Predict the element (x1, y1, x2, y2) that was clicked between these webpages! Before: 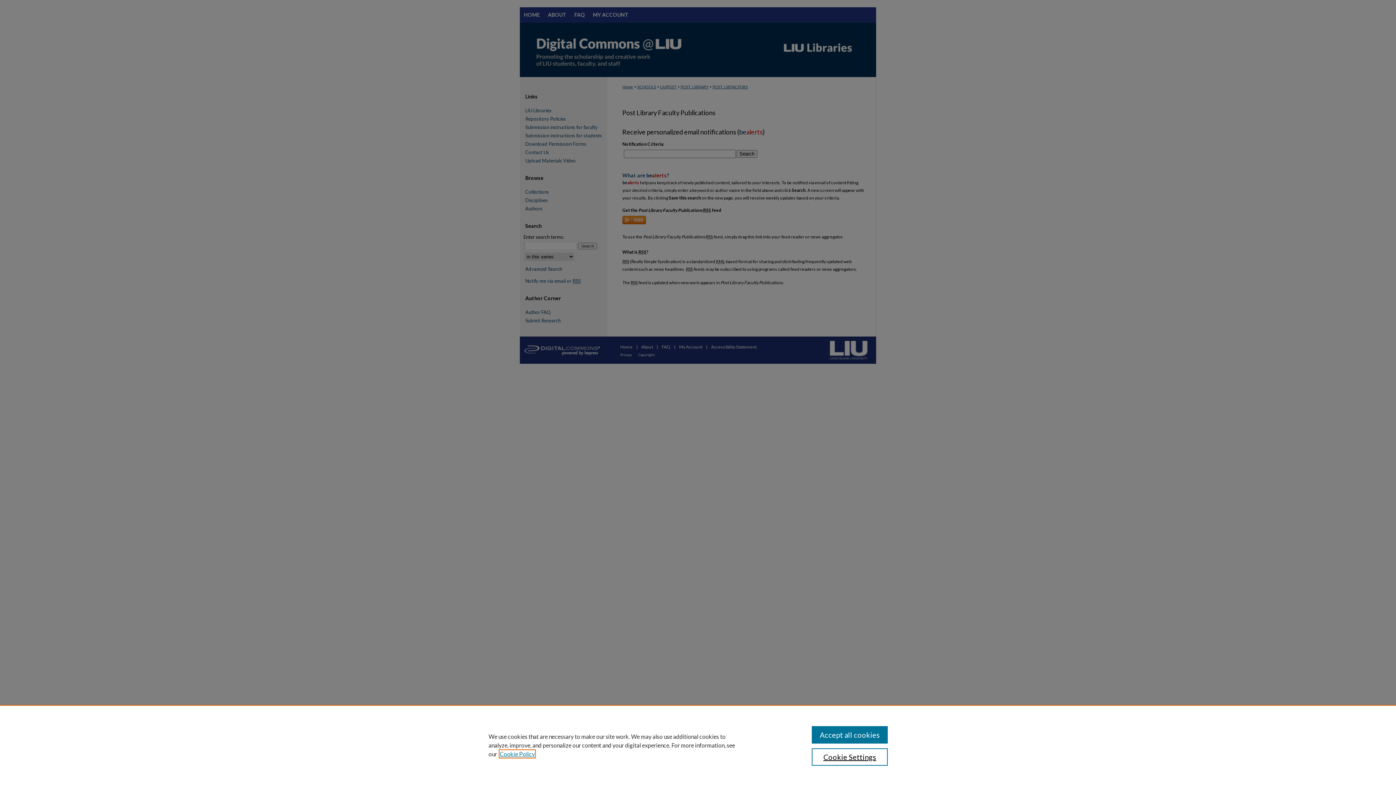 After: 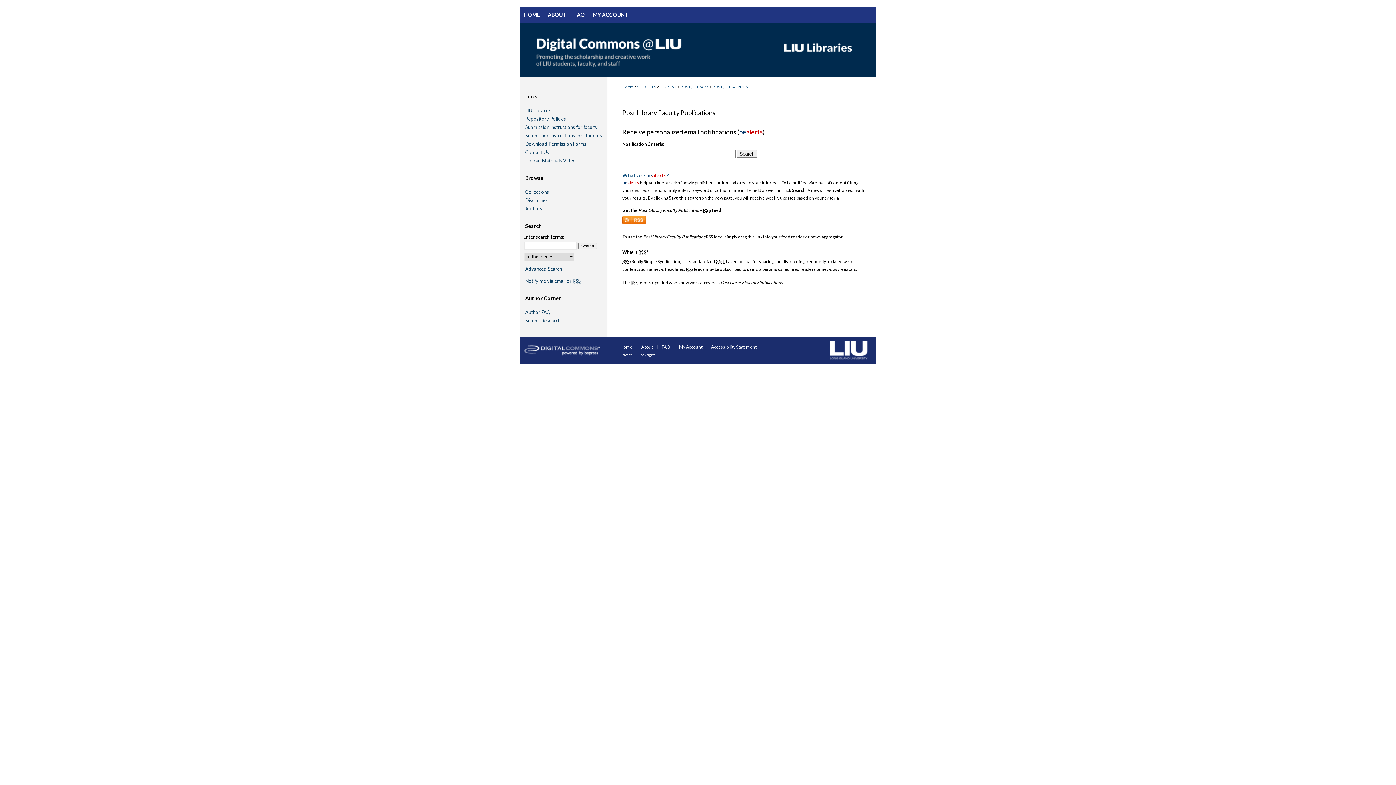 Action: label: Accept all cookies bbox: (811, 726, 887, 744)